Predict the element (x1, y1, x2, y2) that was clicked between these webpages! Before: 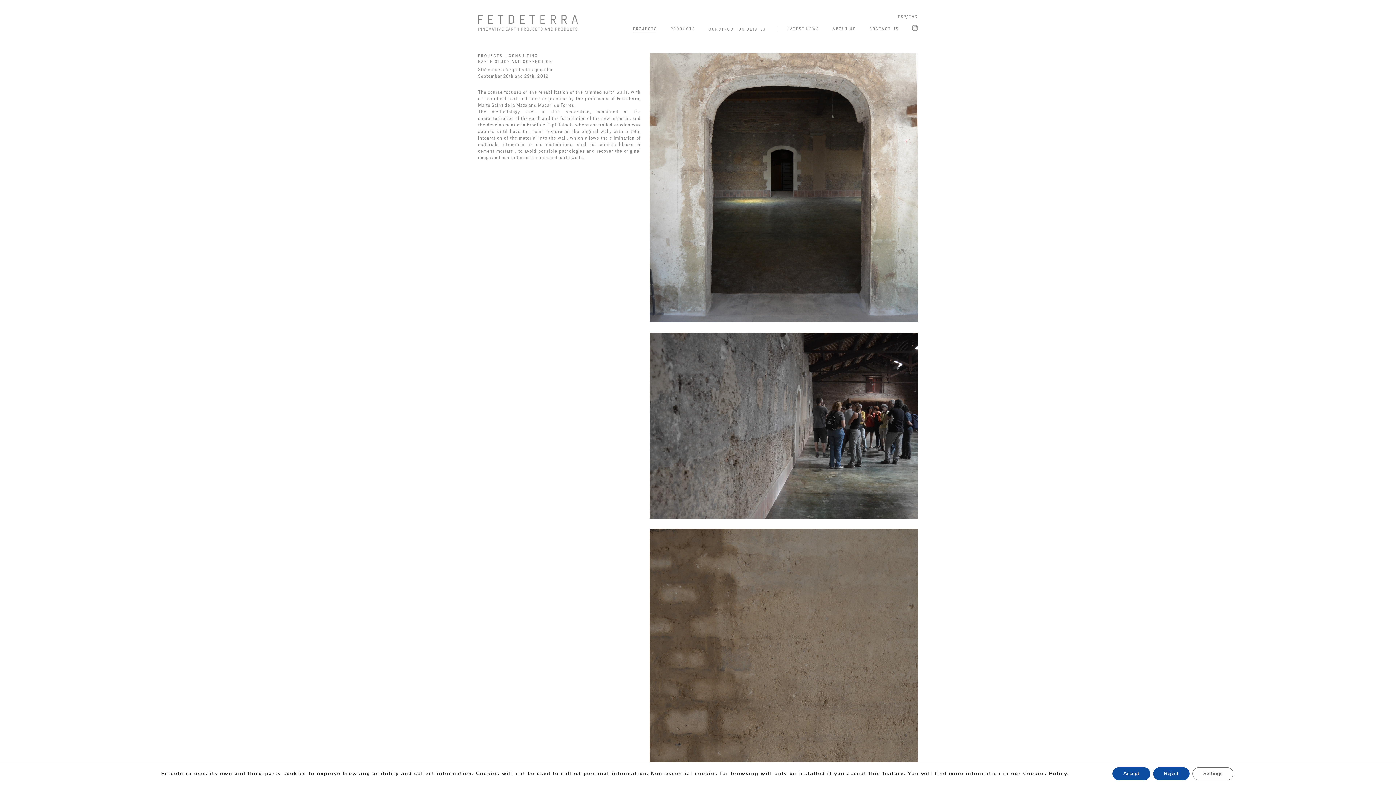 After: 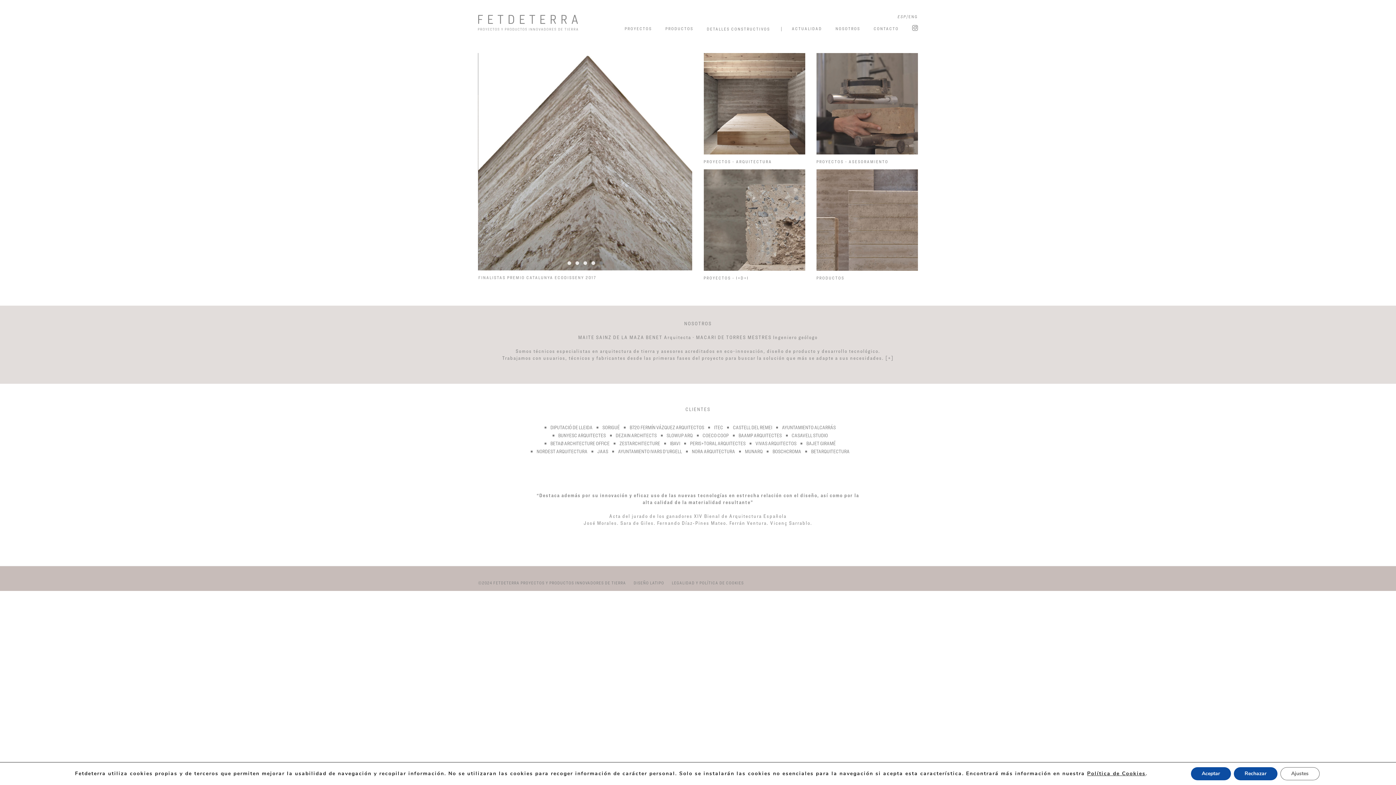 Action: bbox: (898, 13, 906, 19) label: ESP